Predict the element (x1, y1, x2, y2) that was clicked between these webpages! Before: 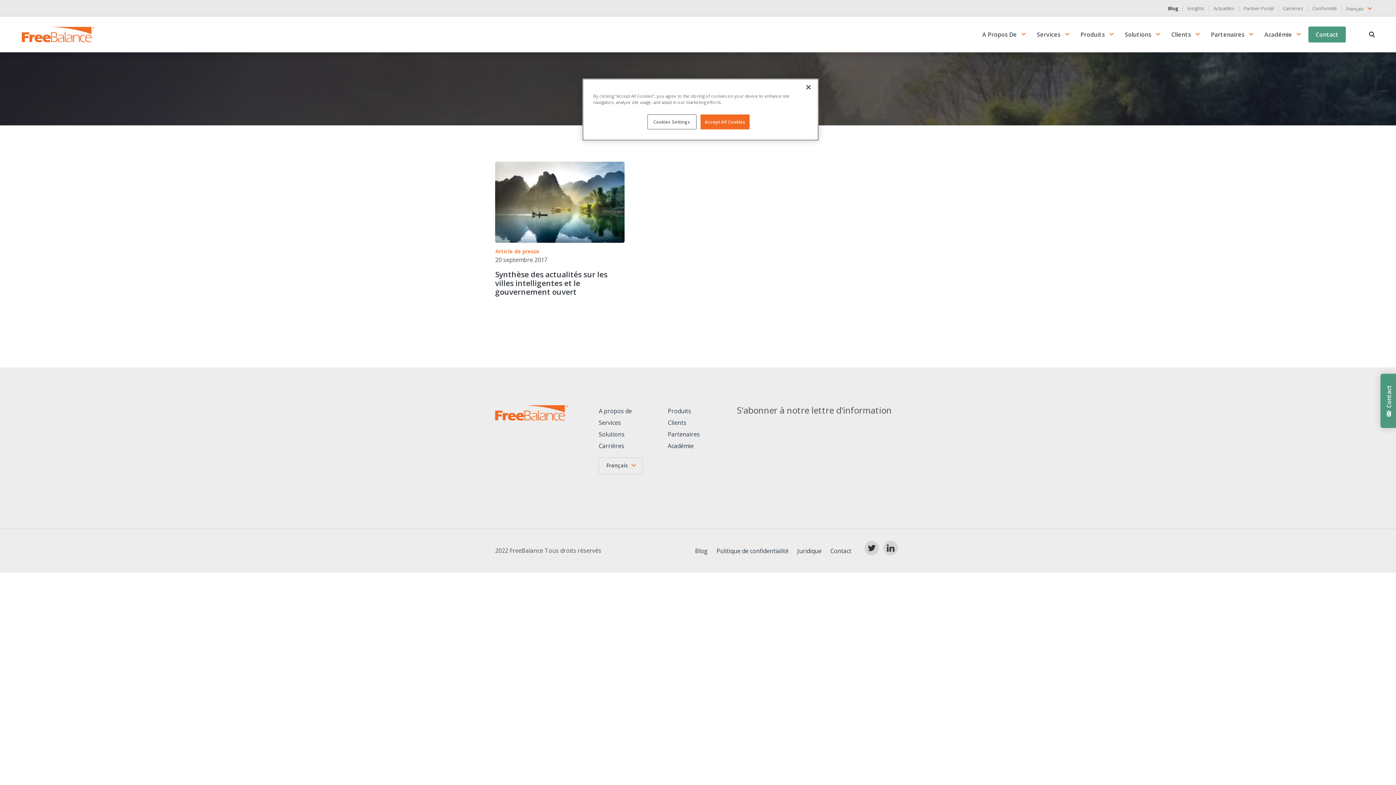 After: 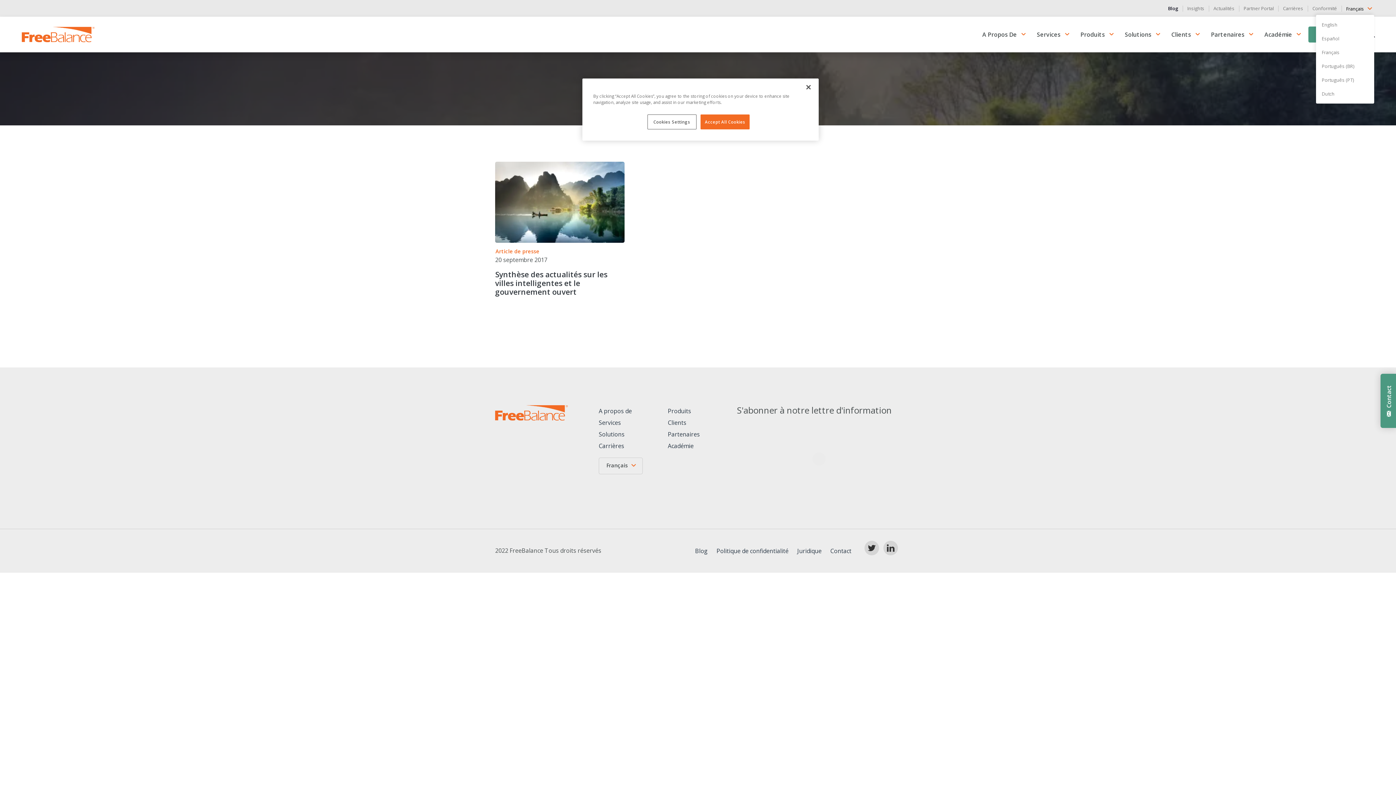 Action: label: Français  bbox: (1346, 3, 1374, 14)